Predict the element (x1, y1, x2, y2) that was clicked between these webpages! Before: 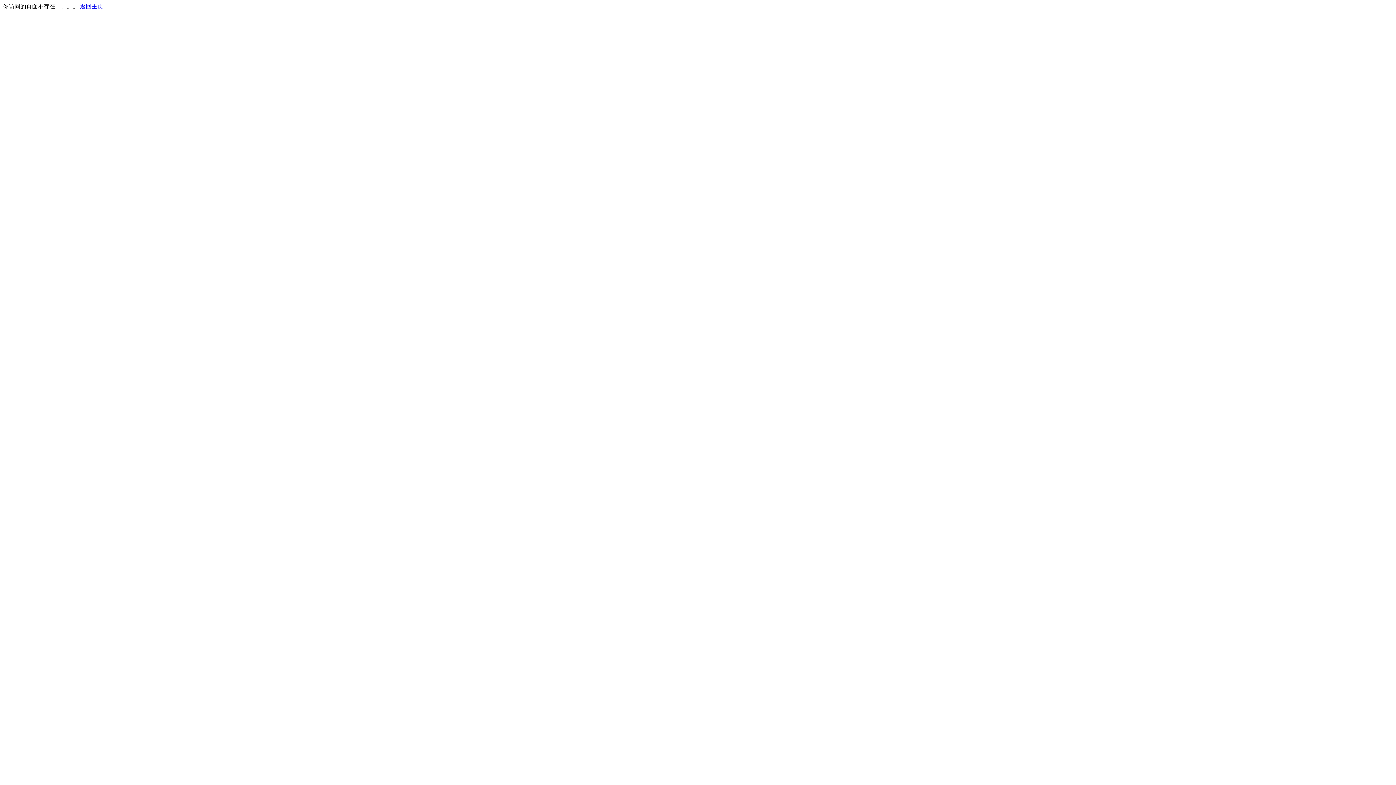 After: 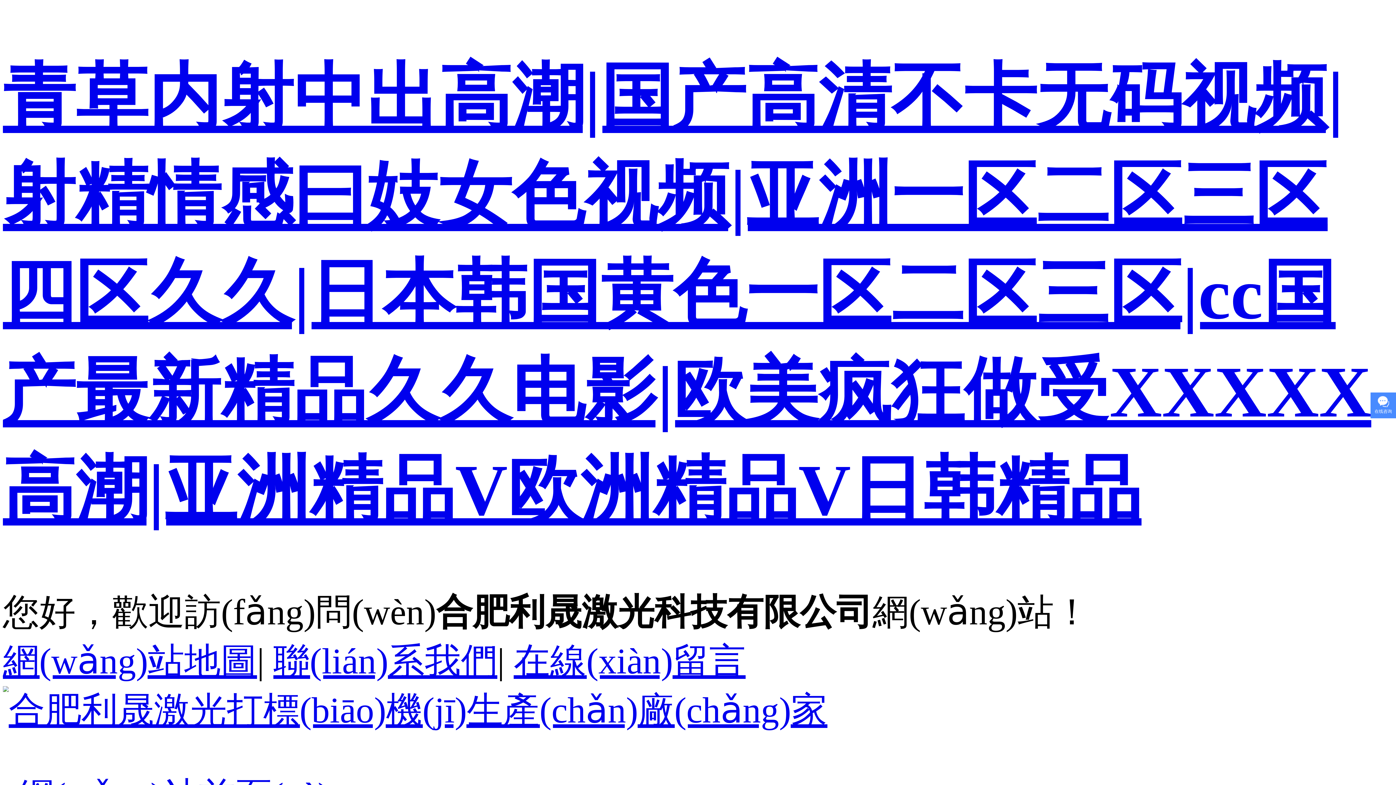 Action: bbox: (80, 3, 103, 9) label: 返回主页